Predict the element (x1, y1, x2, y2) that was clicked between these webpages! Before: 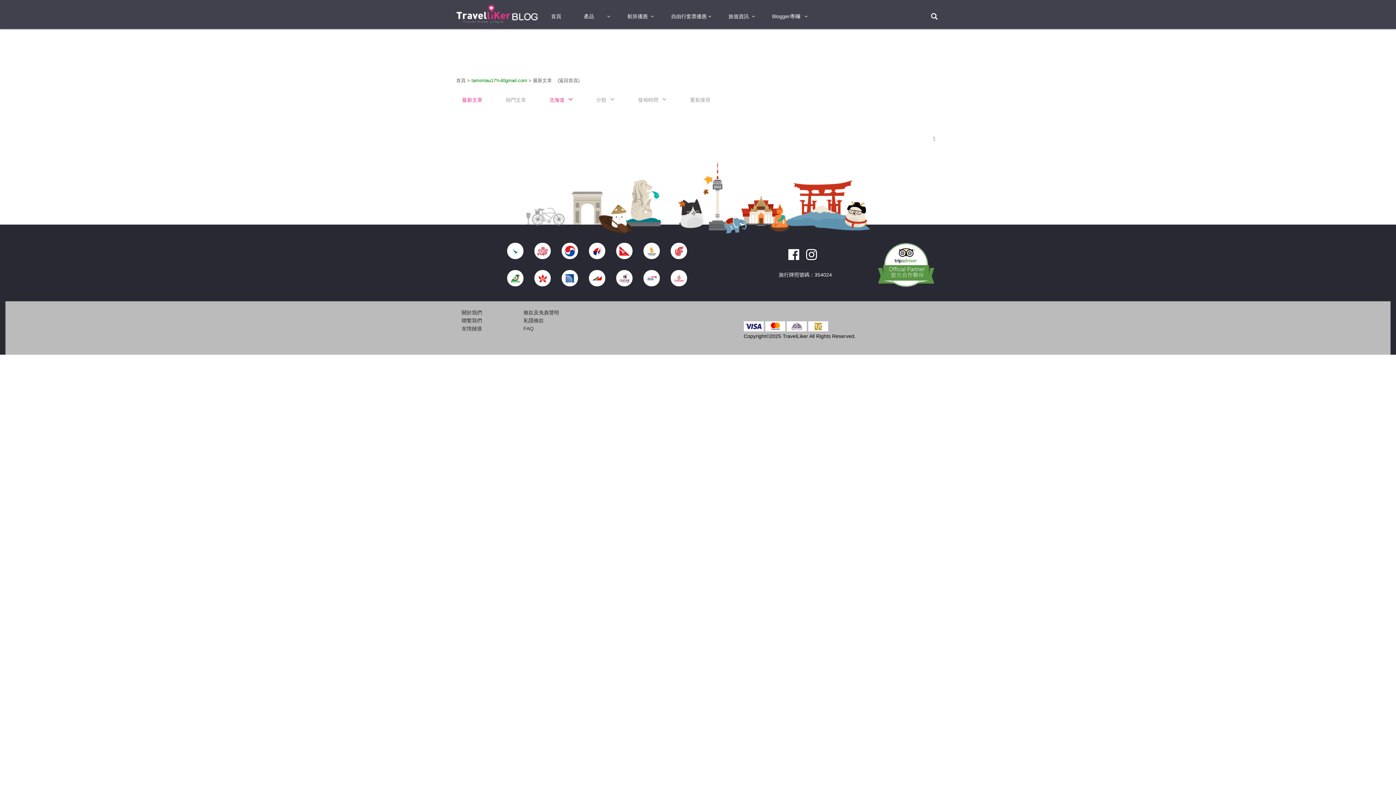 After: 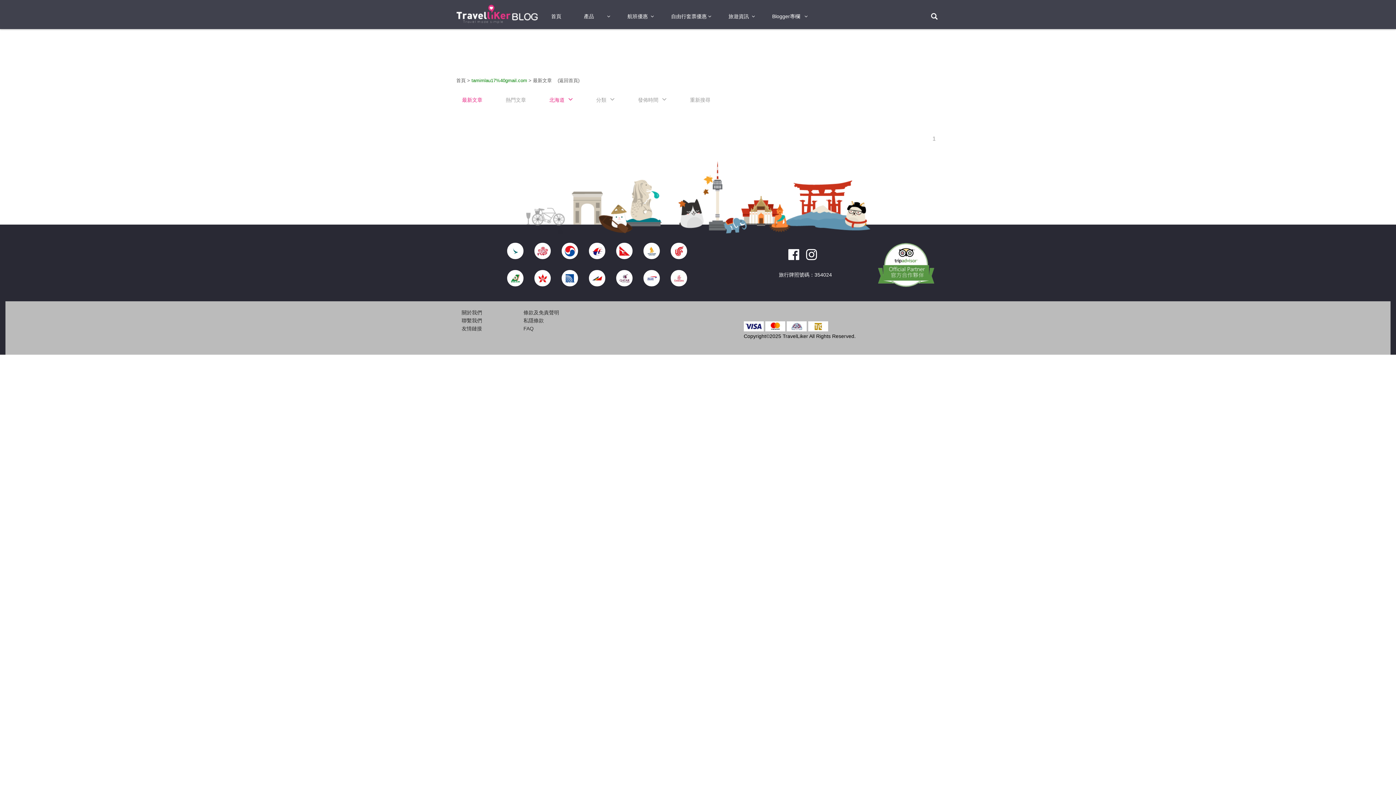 Action: bbox: (646, 245, 657, 256)